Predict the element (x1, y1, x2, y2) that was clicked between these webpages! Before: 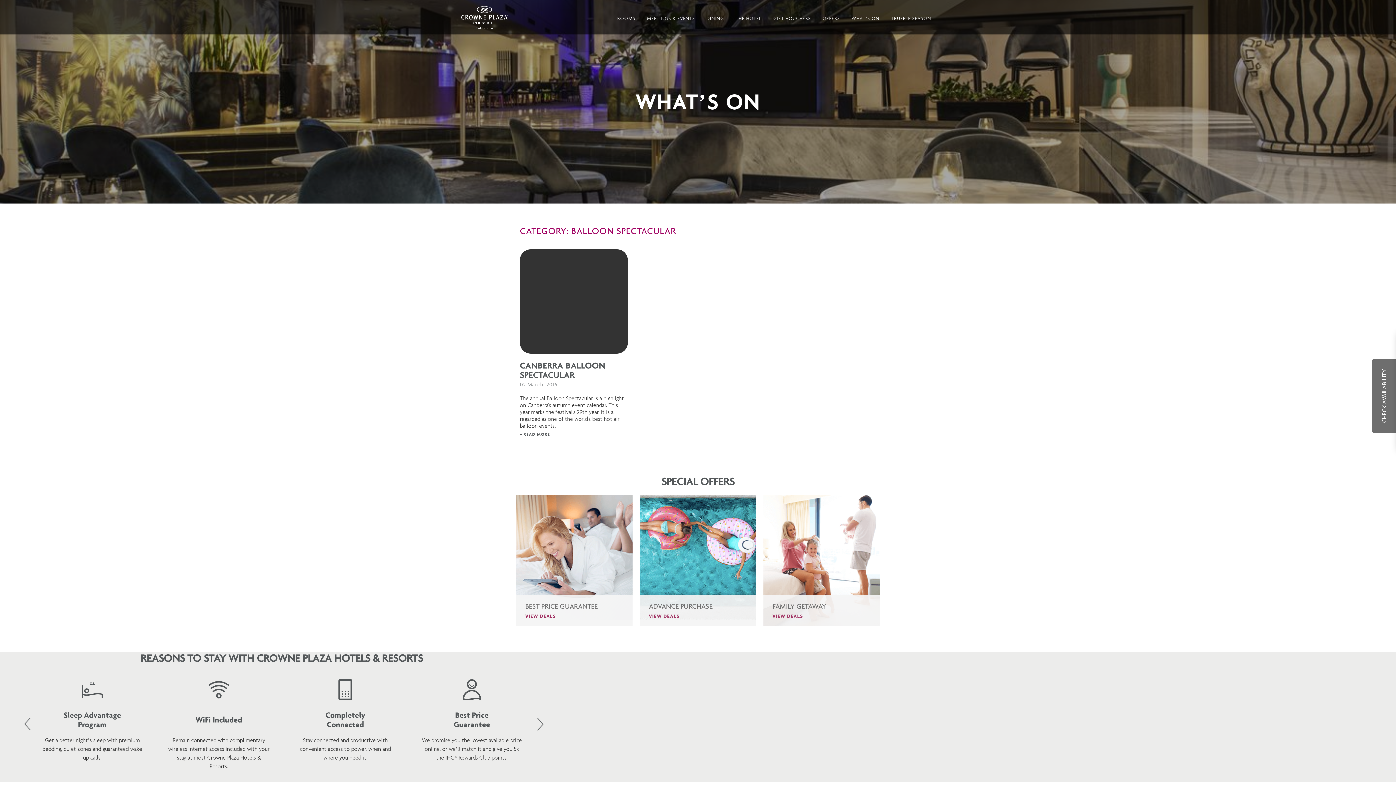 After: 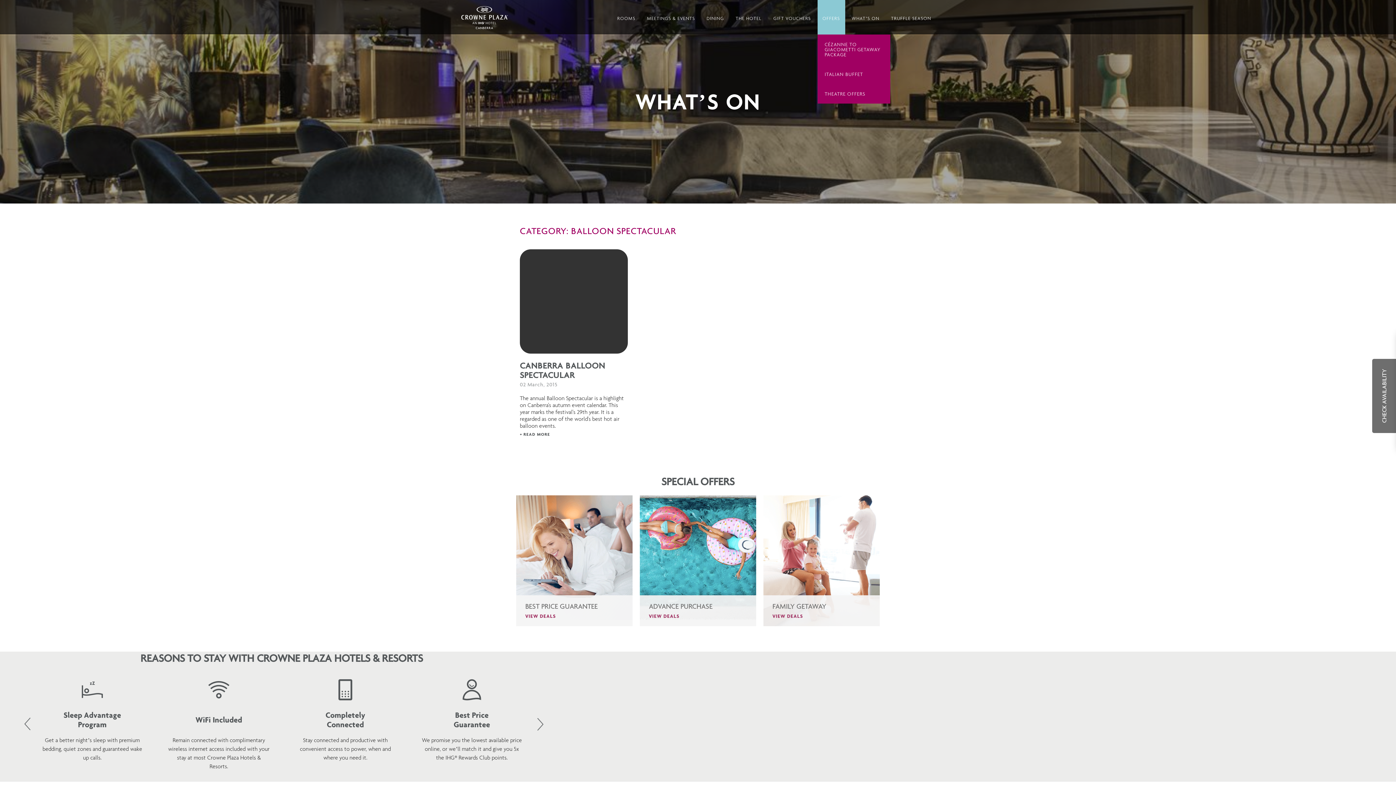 Action: bbox: (817, 0, 845, 34) label: OFFERS